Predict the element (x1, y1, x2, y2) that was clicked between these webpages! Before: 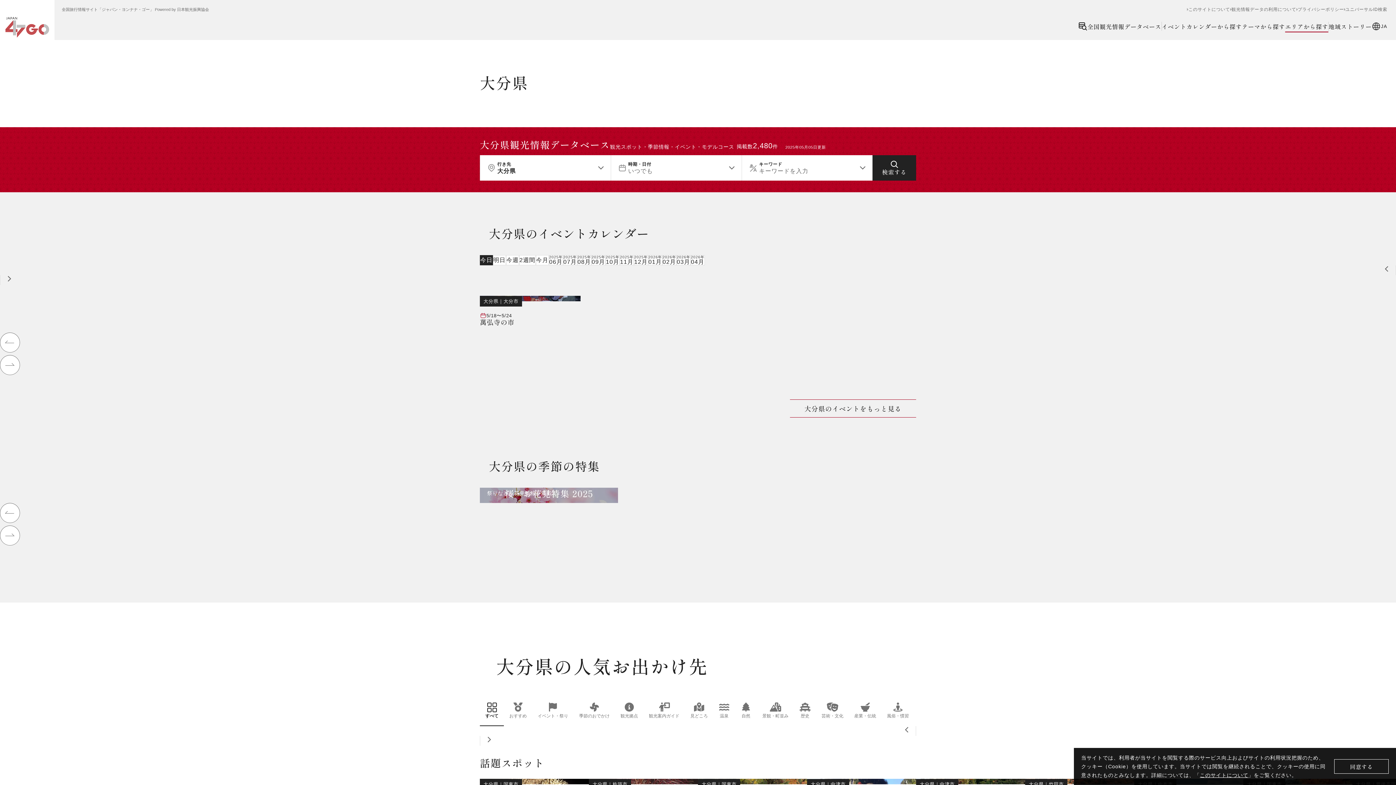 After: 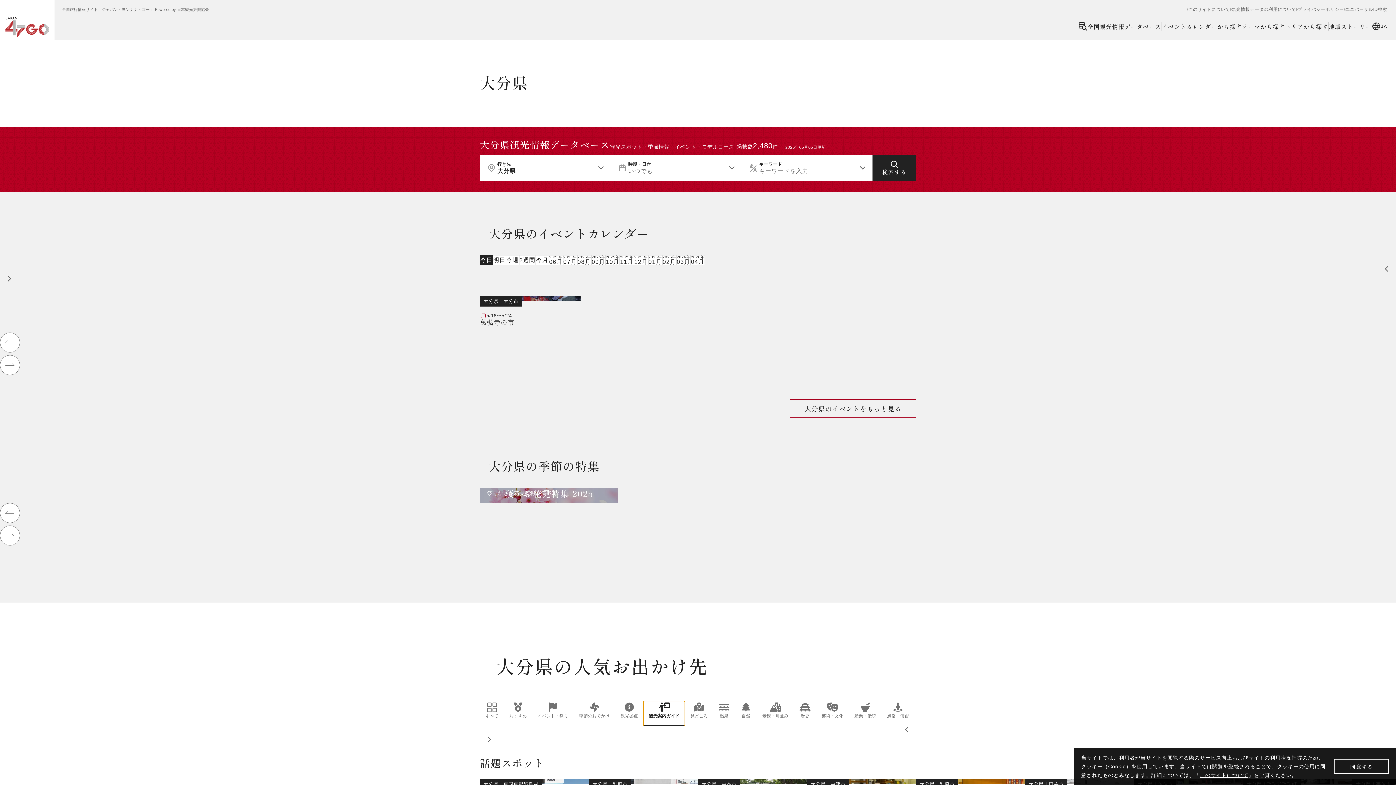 Action: label: 観光案内ガイド bbox: (643, 701, 685, 726)